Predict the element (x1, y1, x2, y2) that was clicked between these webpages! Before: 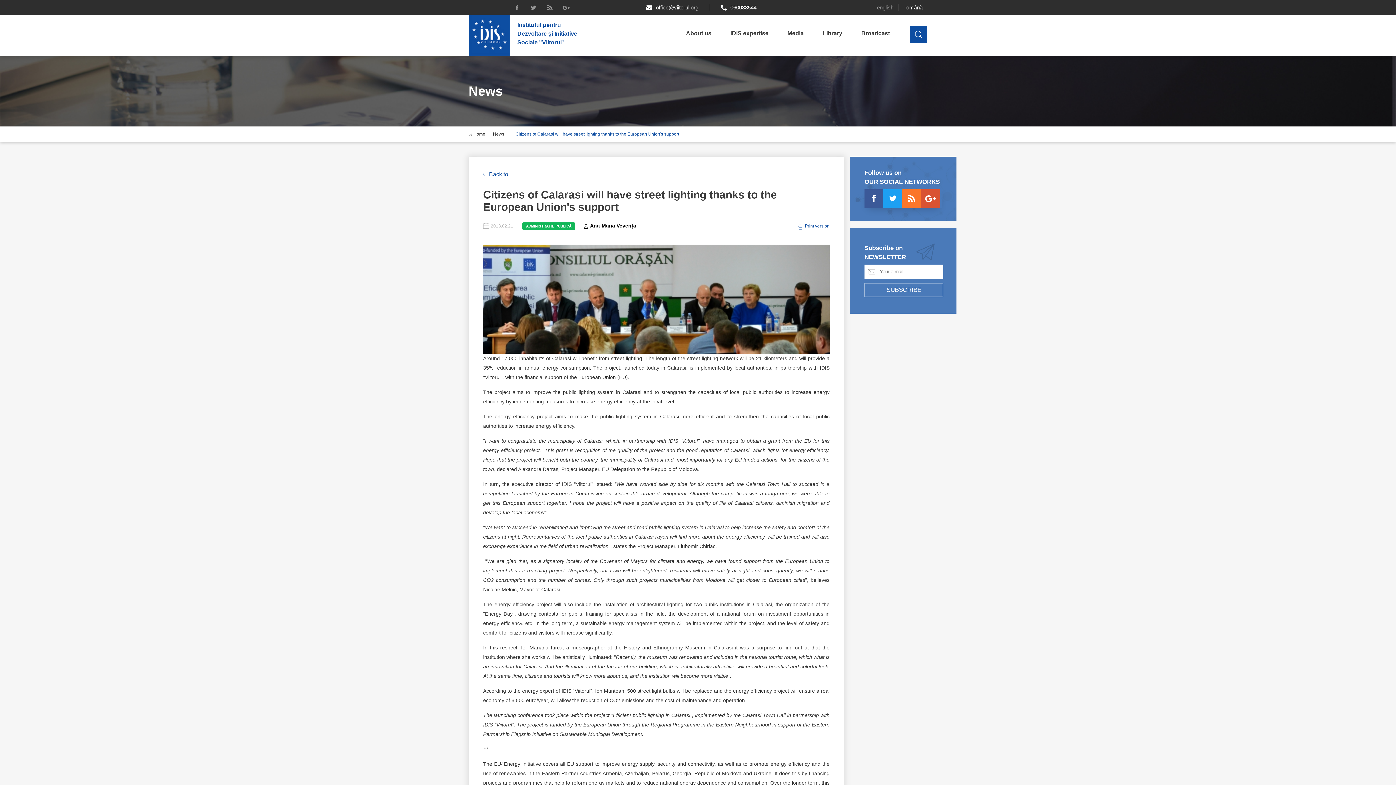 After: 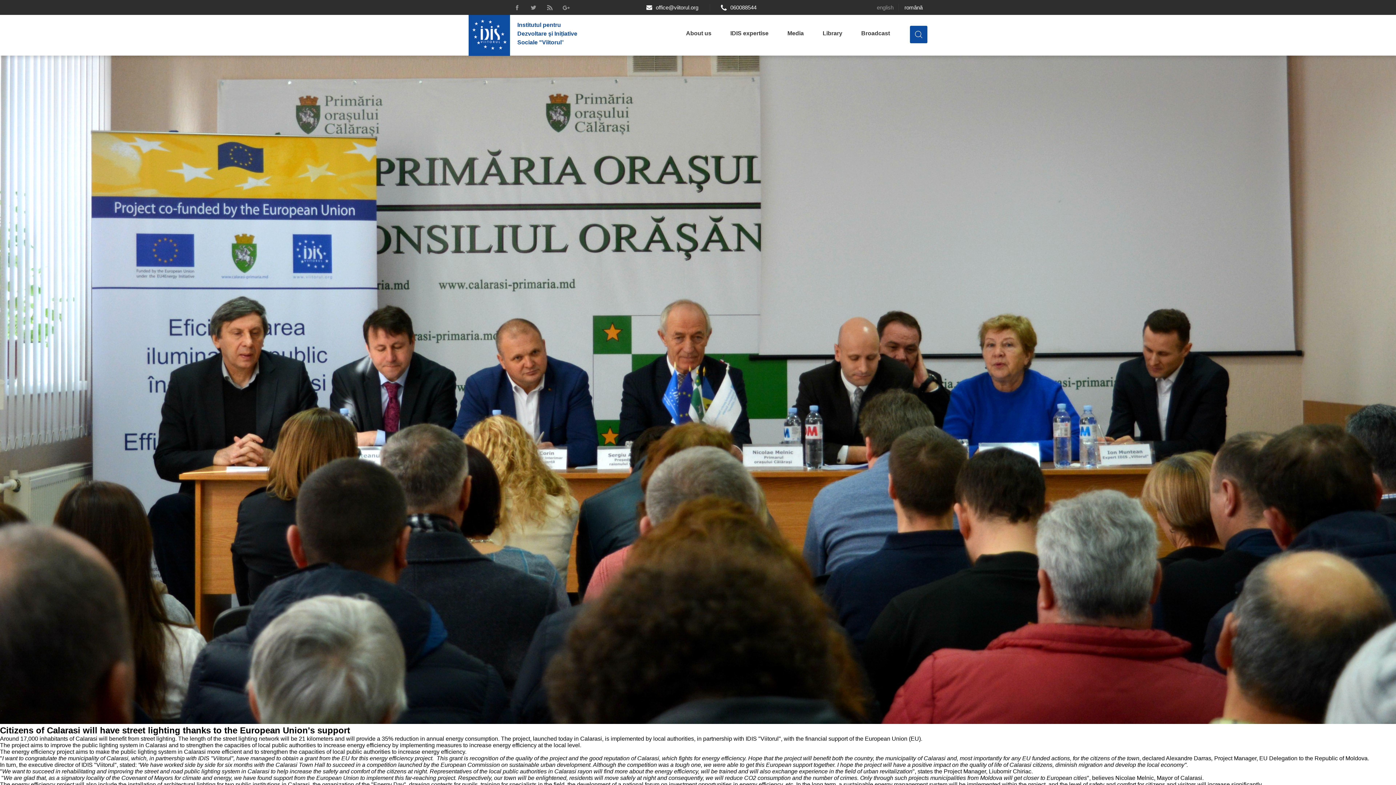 Action: label: Print version bbox: (797, 222, 829, 229)